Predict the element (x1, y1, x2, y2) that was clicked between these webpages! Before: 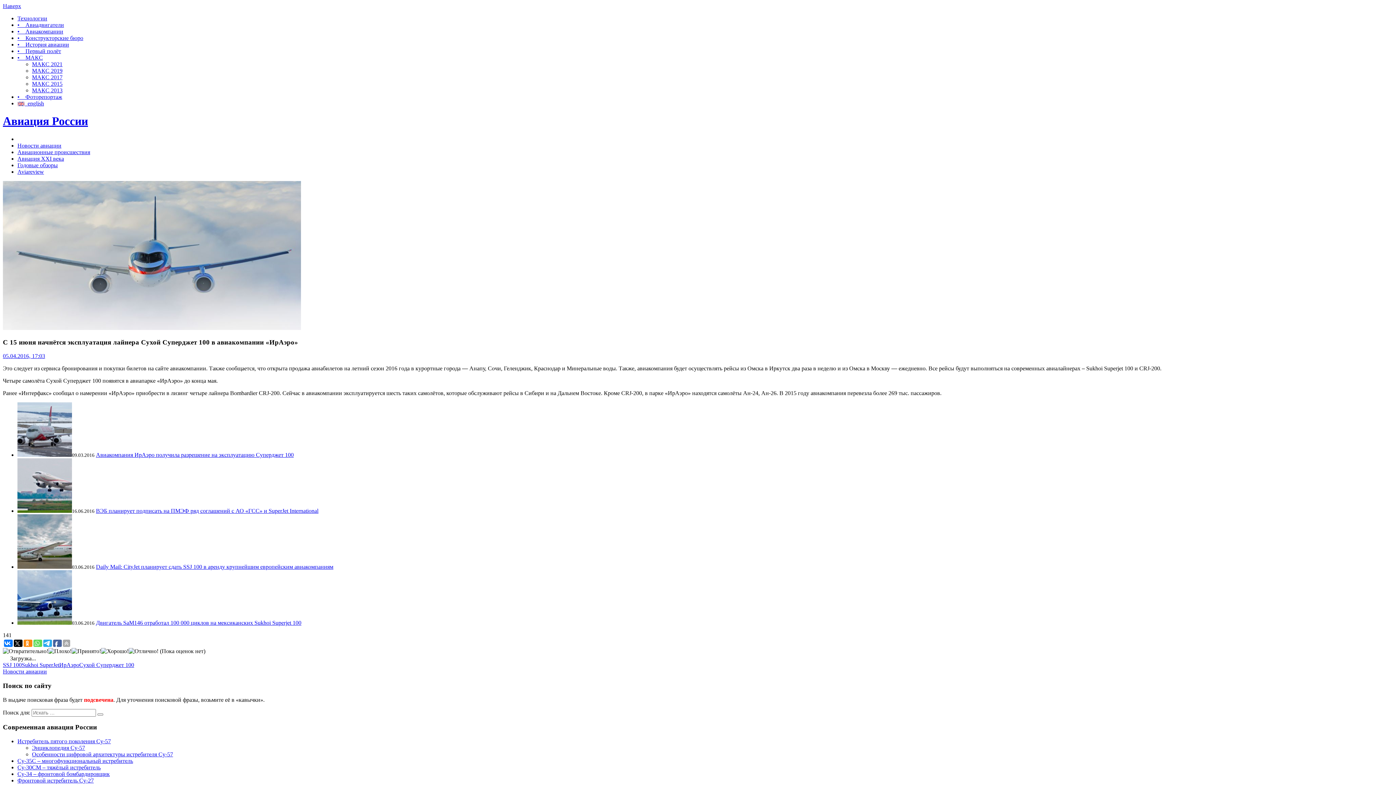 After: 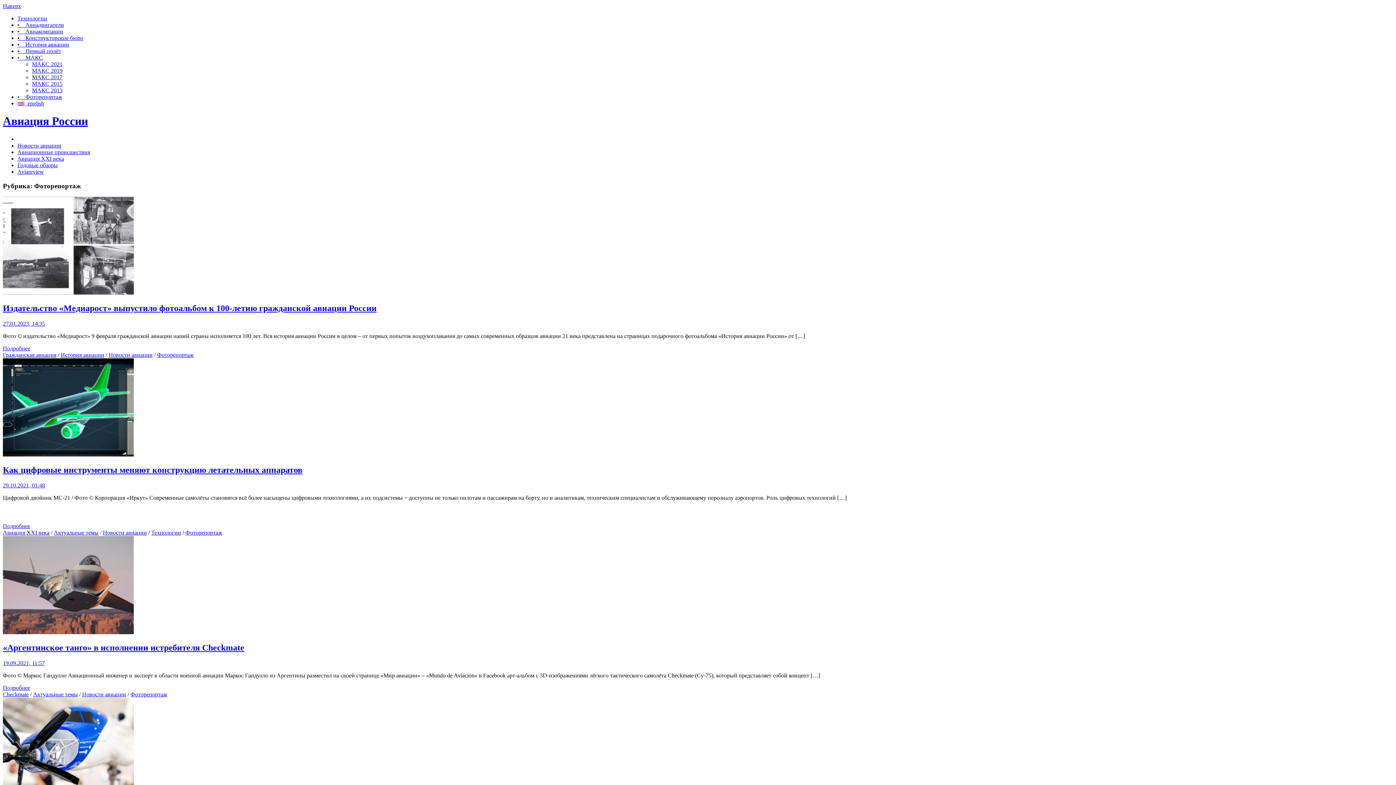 Action: label: •    Фоторепортаж bbox: (17, 93, 62, 100)